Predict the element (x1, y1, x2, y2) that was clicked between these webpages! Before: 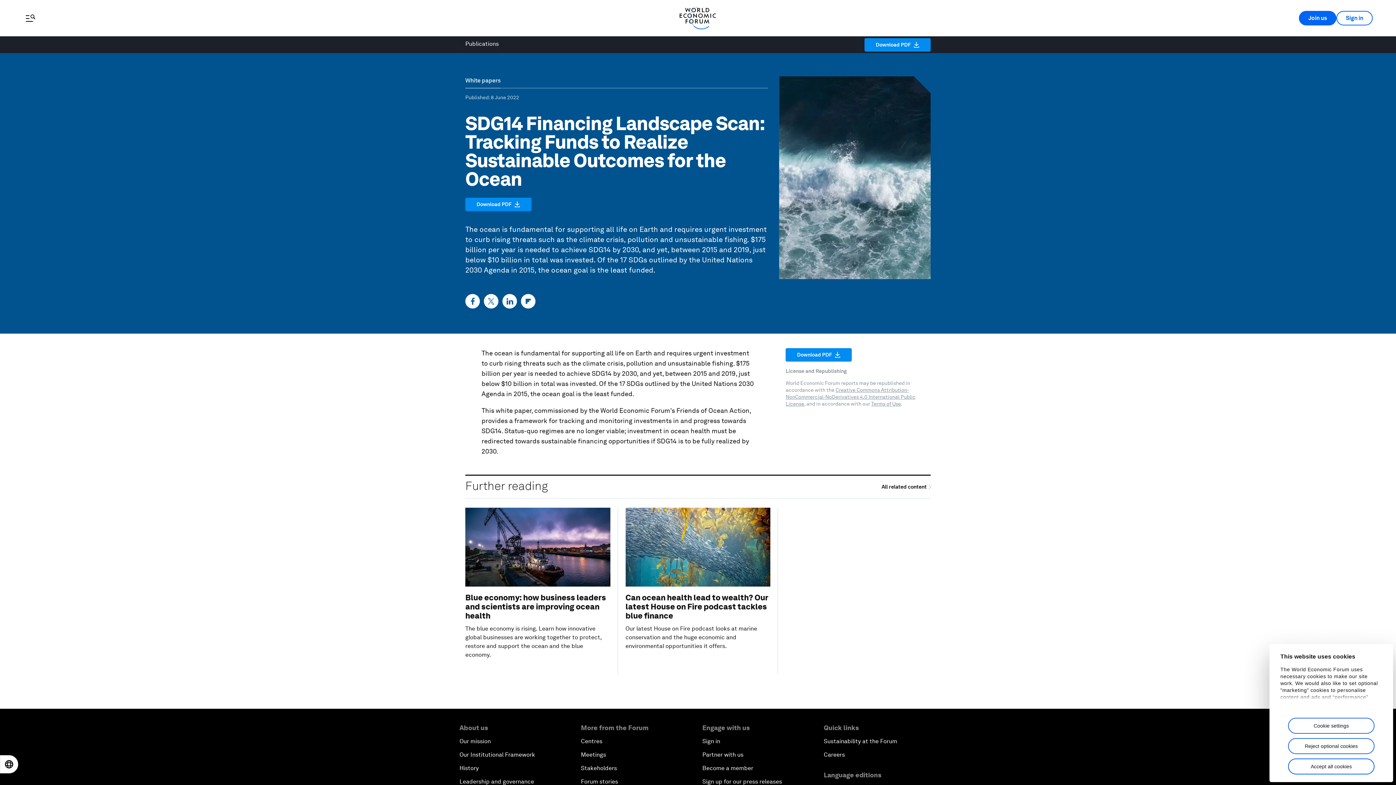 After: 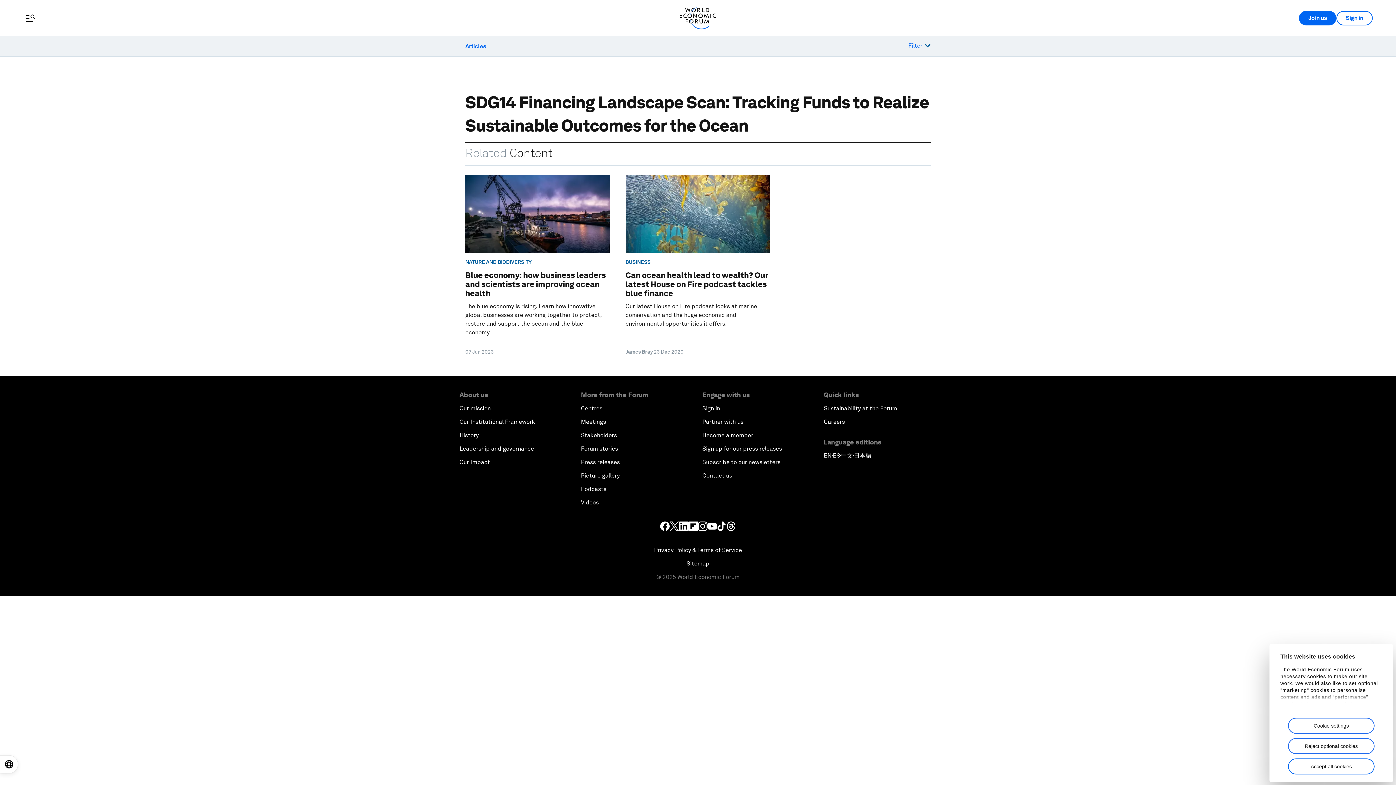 Action: label: All related content  bbox: (881, 483, 930, 490)